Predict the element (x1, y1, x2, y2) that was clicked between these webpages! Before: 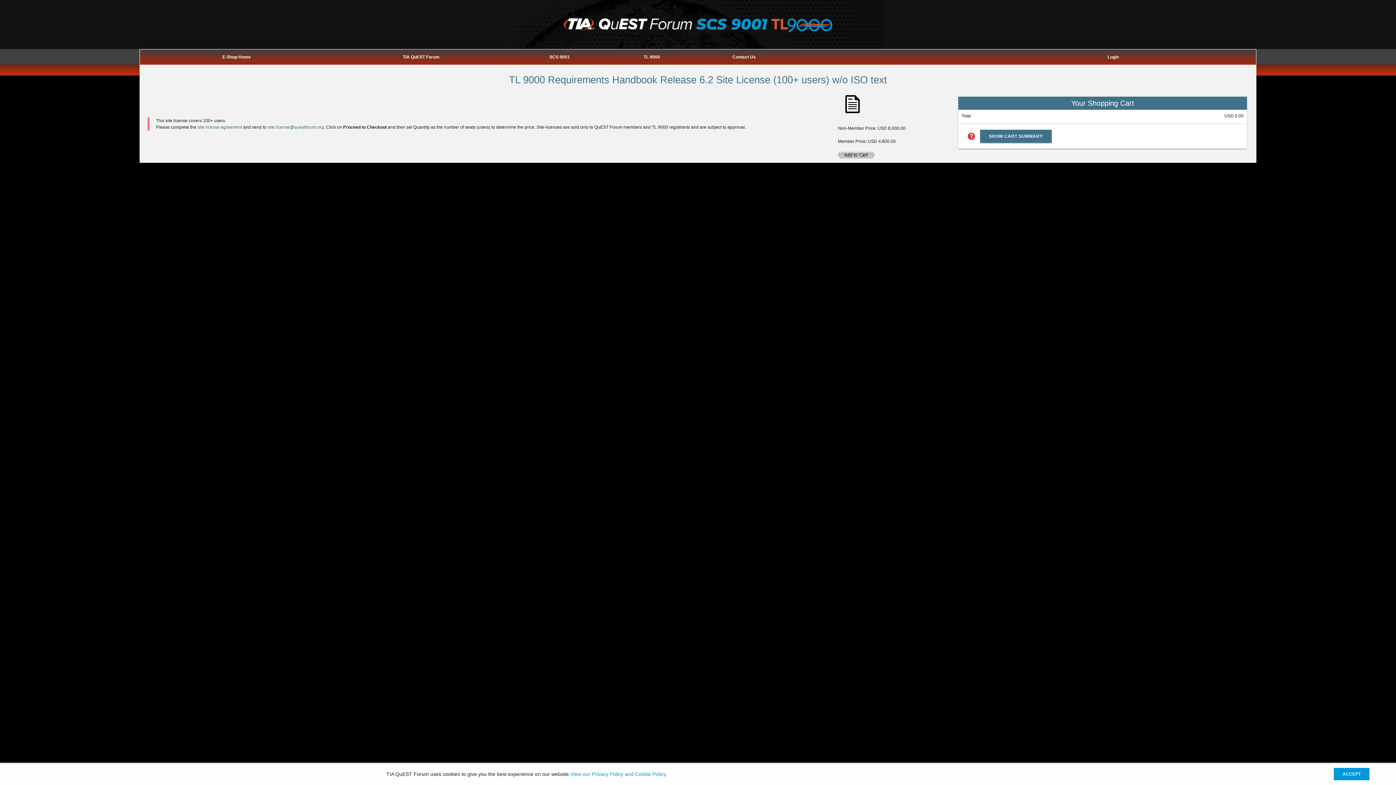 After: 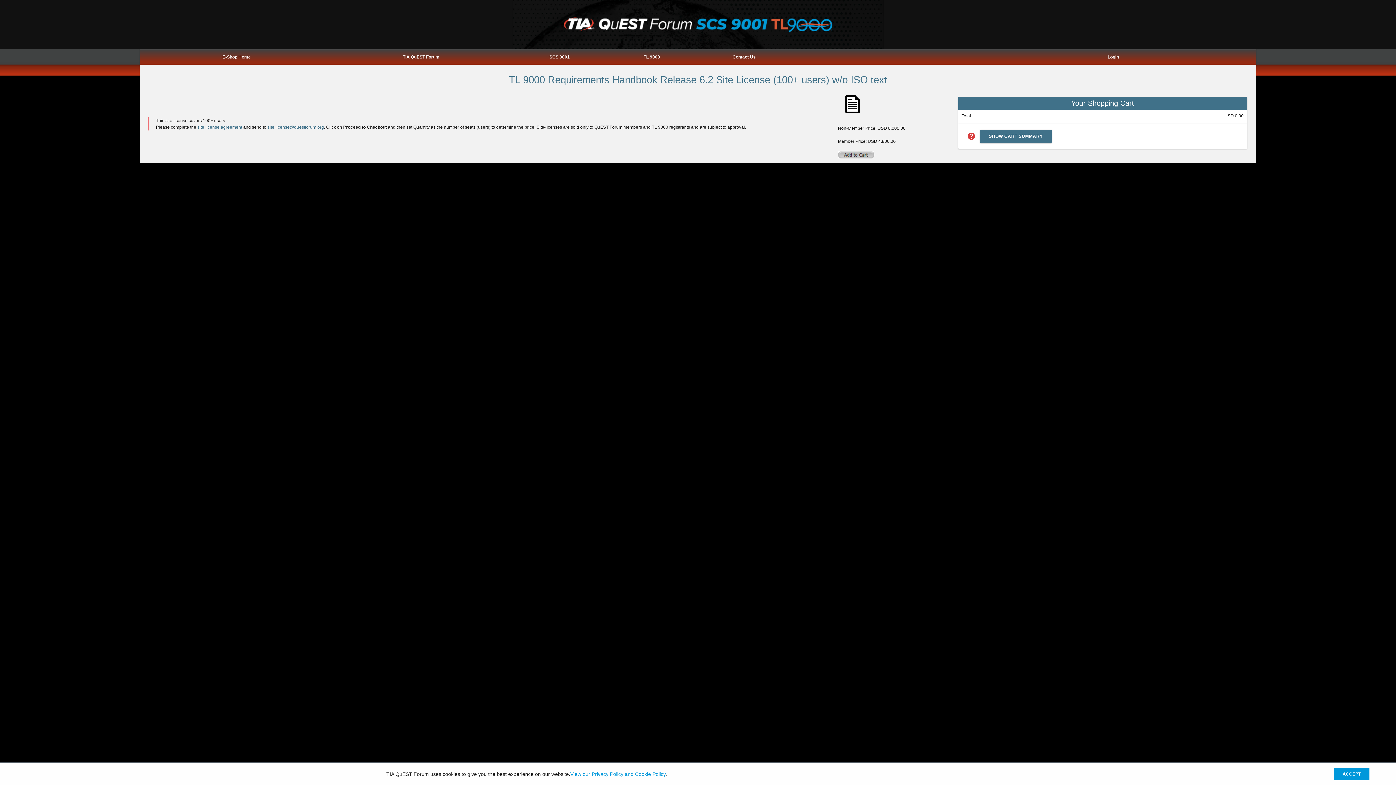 Action: label: View our Privacy Policy and Cookie Policy bbox: (570, 771, 665, 777)